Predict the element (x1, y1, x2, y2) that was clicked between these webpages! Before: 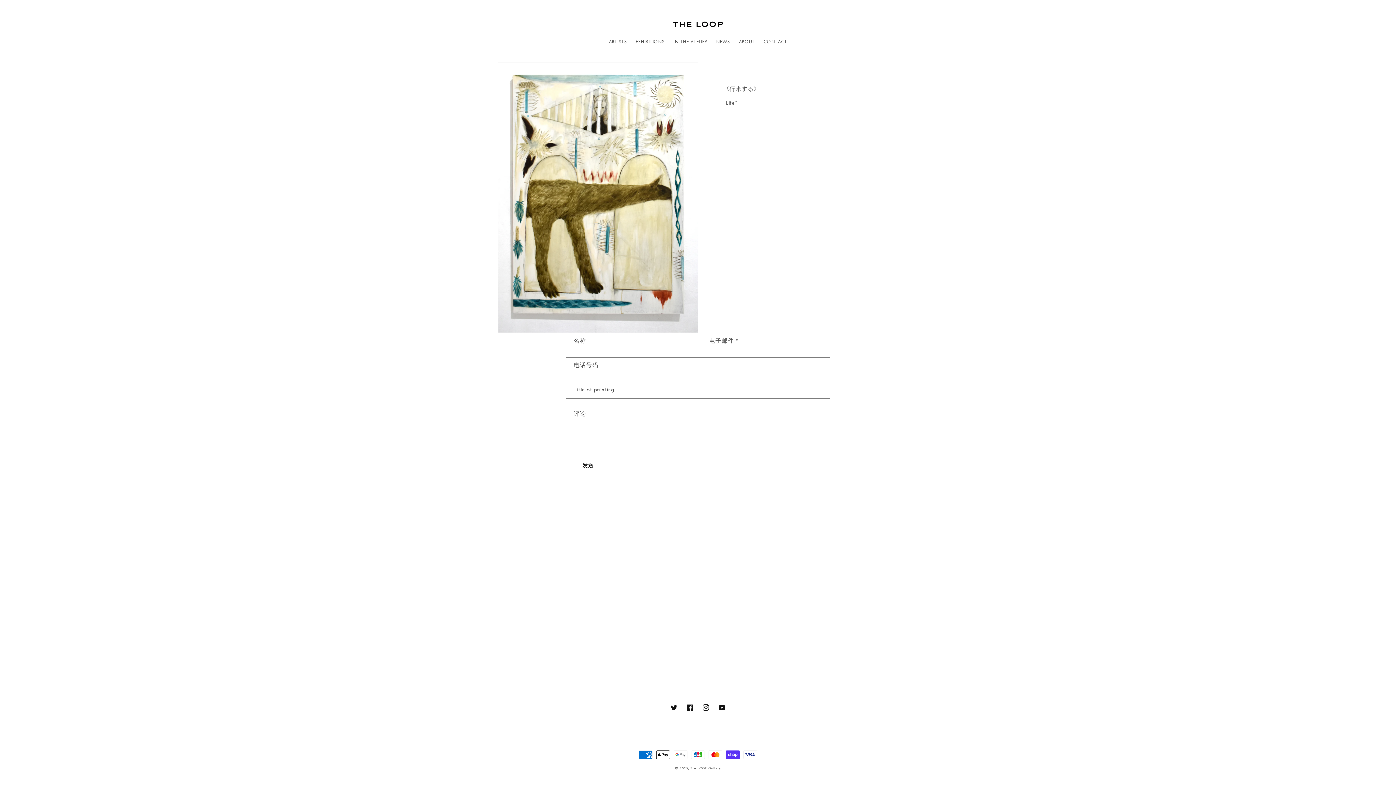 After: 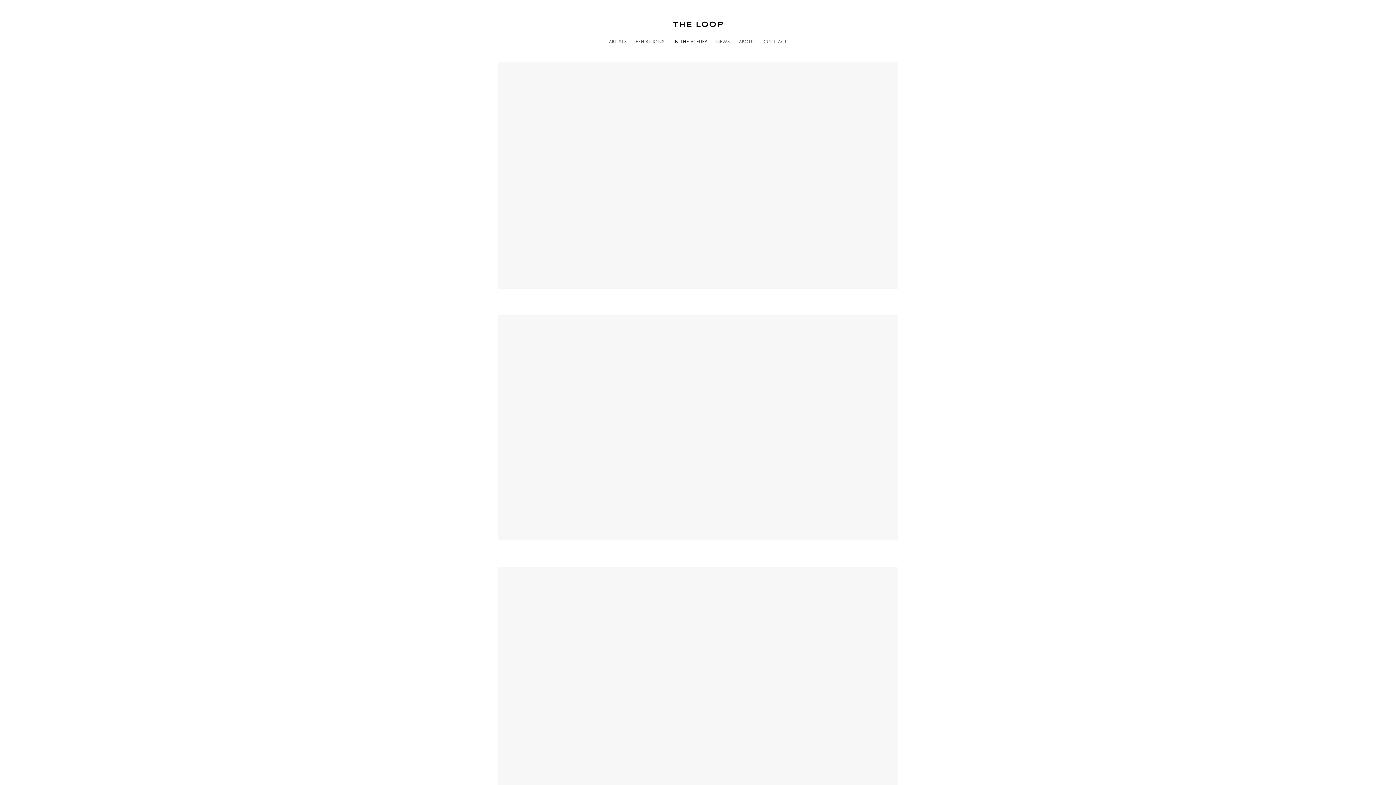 Action: label: IN THE ATELIER bbox: (669, 34, 711, 49)